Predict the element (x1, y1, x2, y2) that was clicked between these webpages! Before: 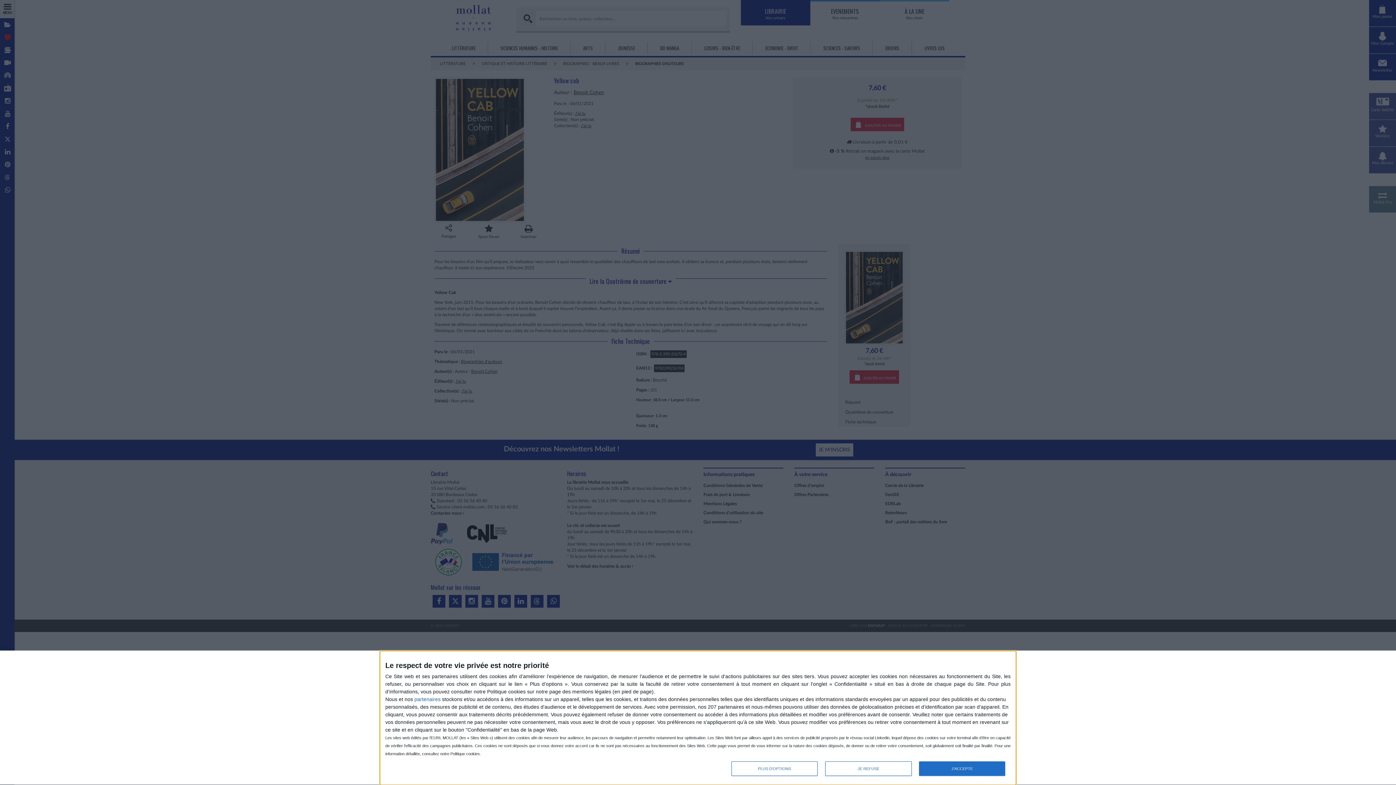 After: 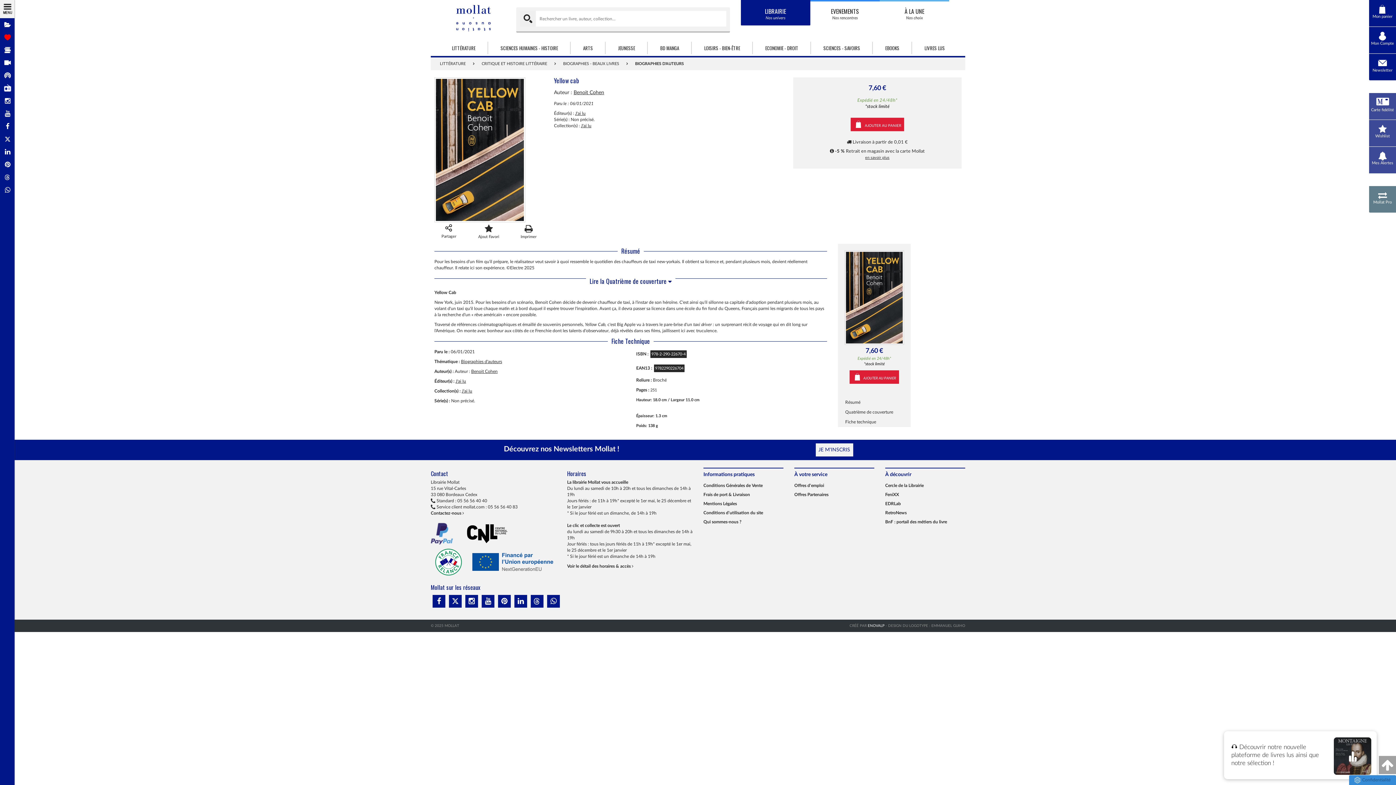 Action: bbox: (919, 761, 1005, 776) label: J'ACCEPTE